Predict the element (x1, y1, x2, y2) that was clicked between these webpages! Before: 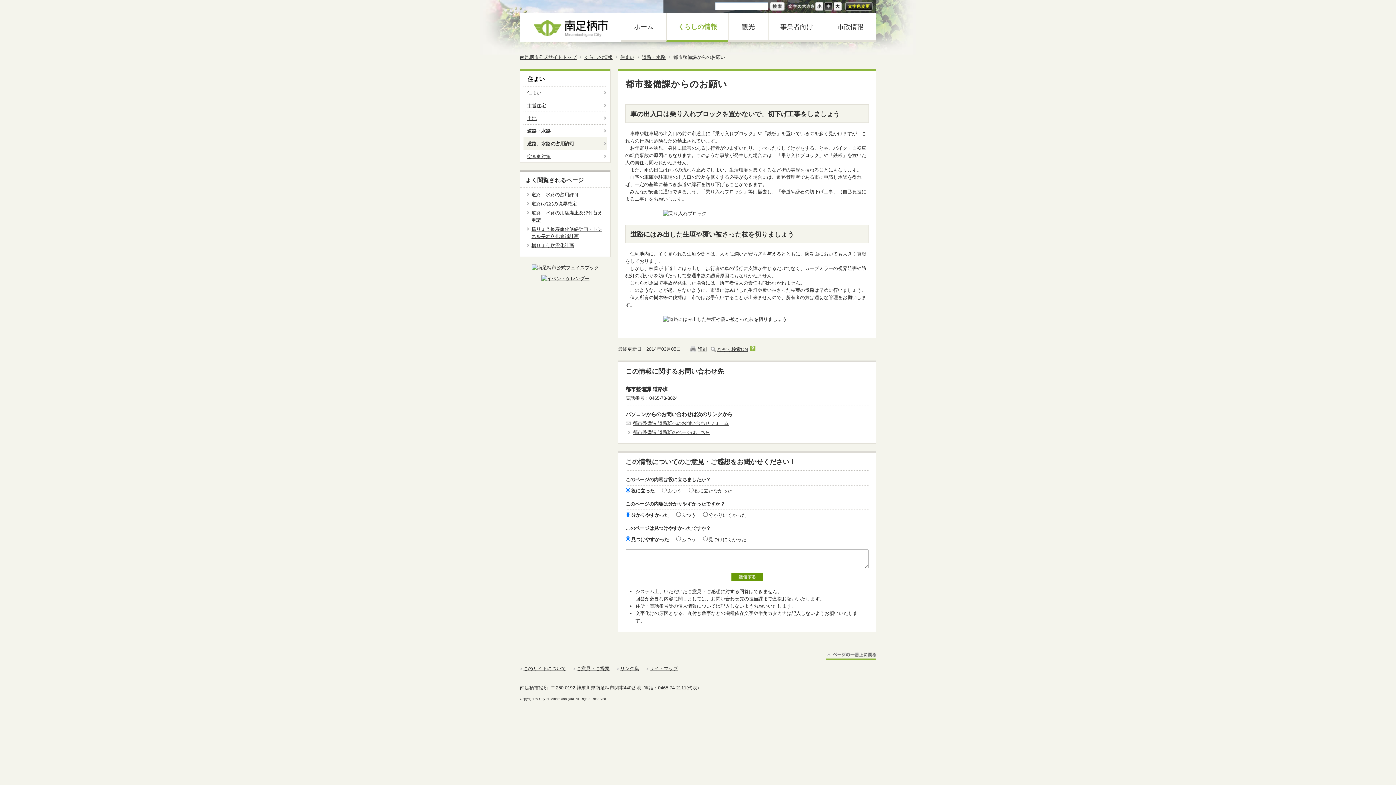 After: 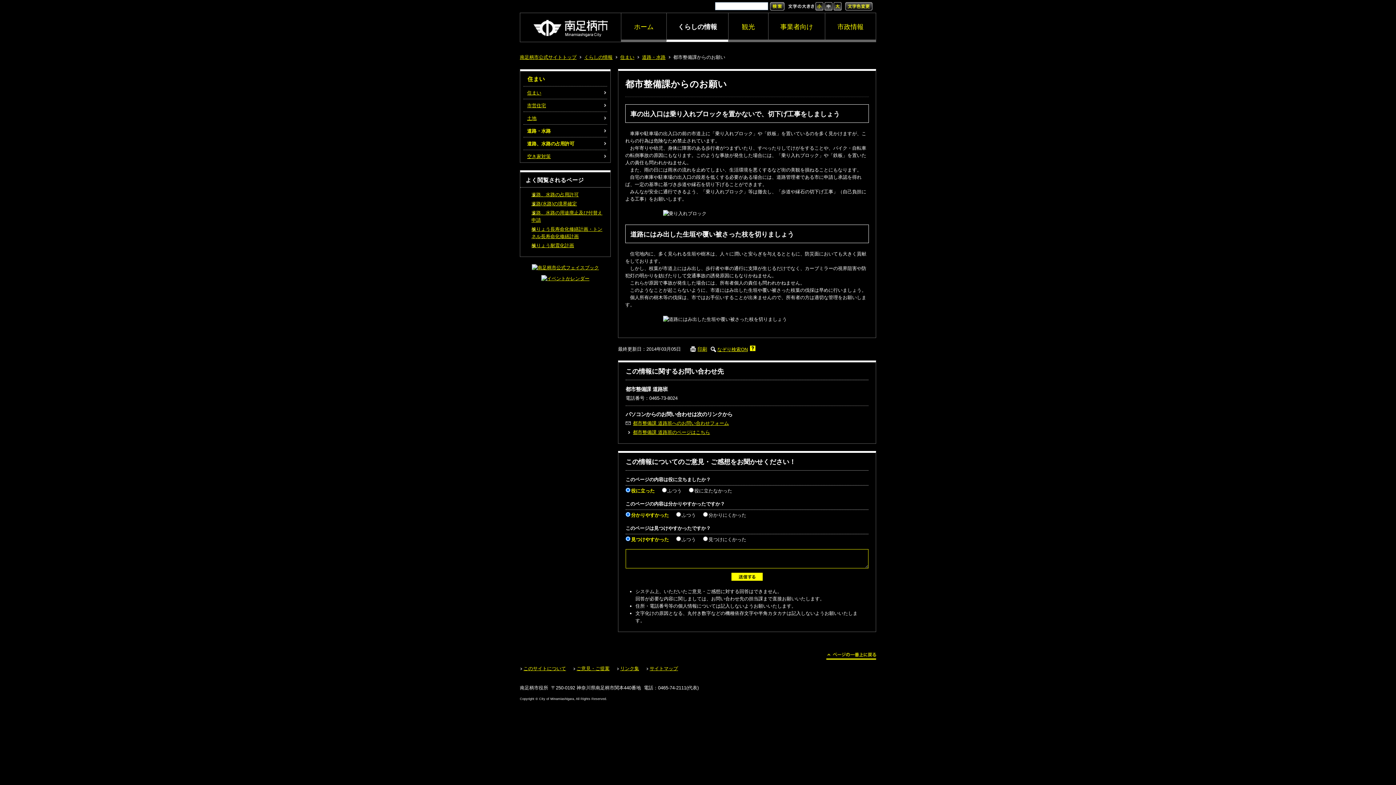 Action: label: 文字色変更 bbox: (845, 2, 872, 10)